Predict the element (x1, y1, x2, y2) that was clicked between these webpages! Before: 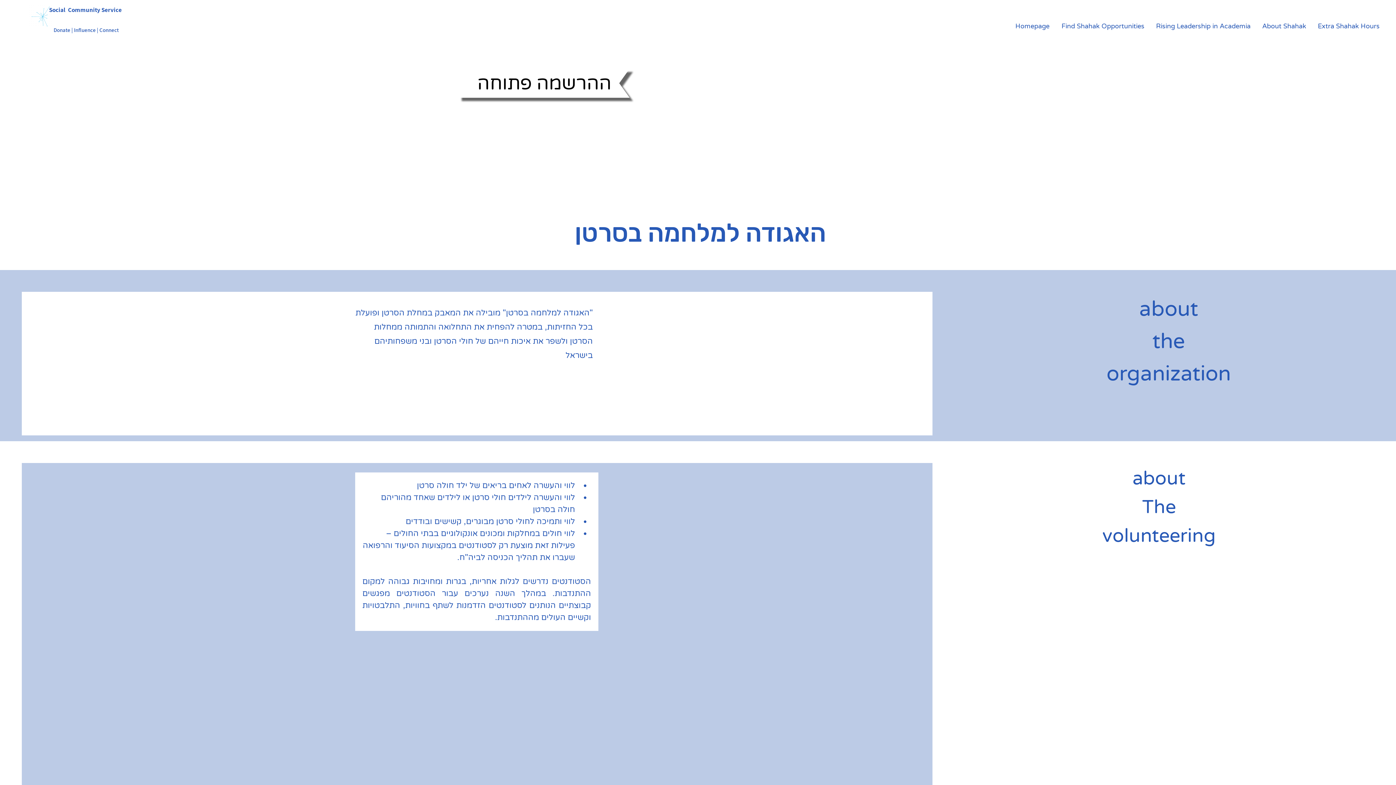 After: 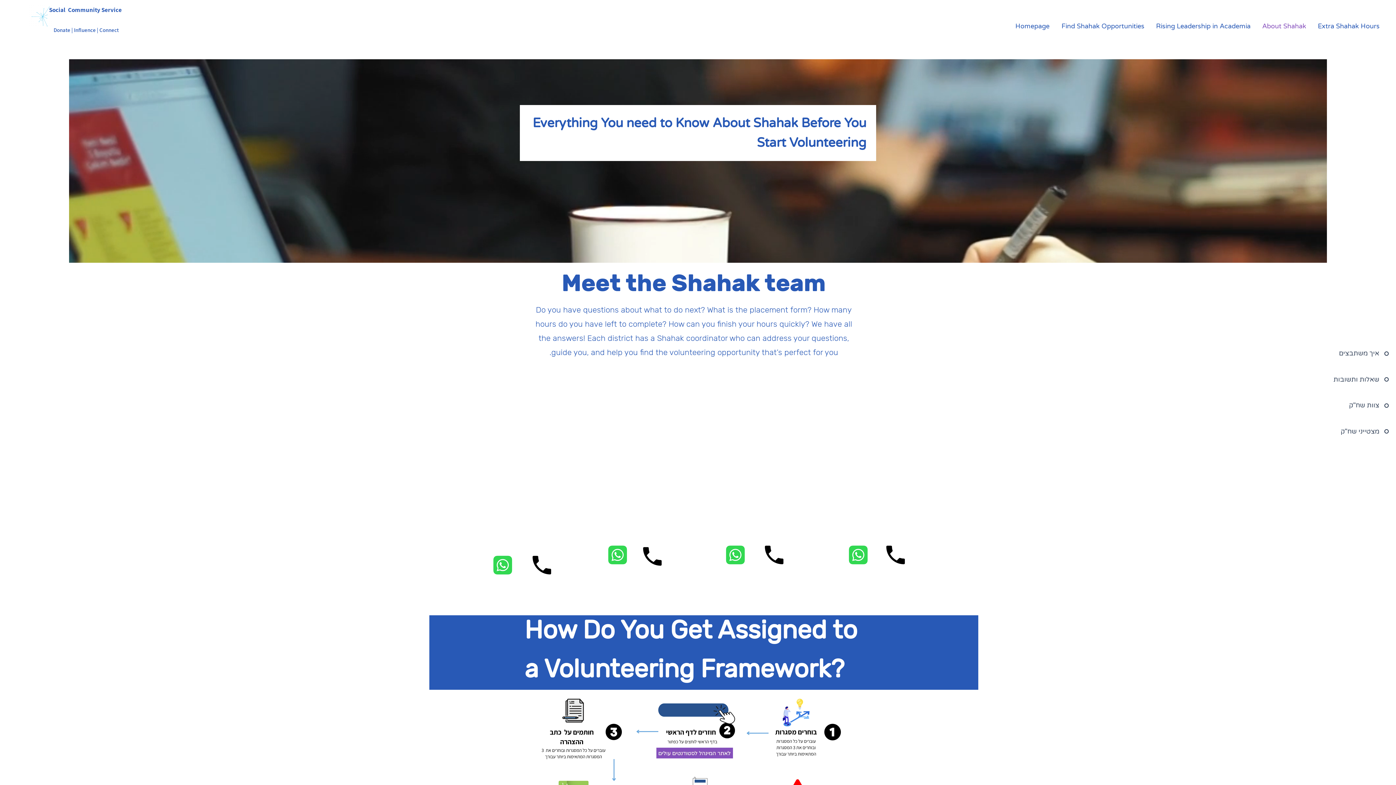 Action: label: About Shahak bbox: (1256, 17, 1312, 35)